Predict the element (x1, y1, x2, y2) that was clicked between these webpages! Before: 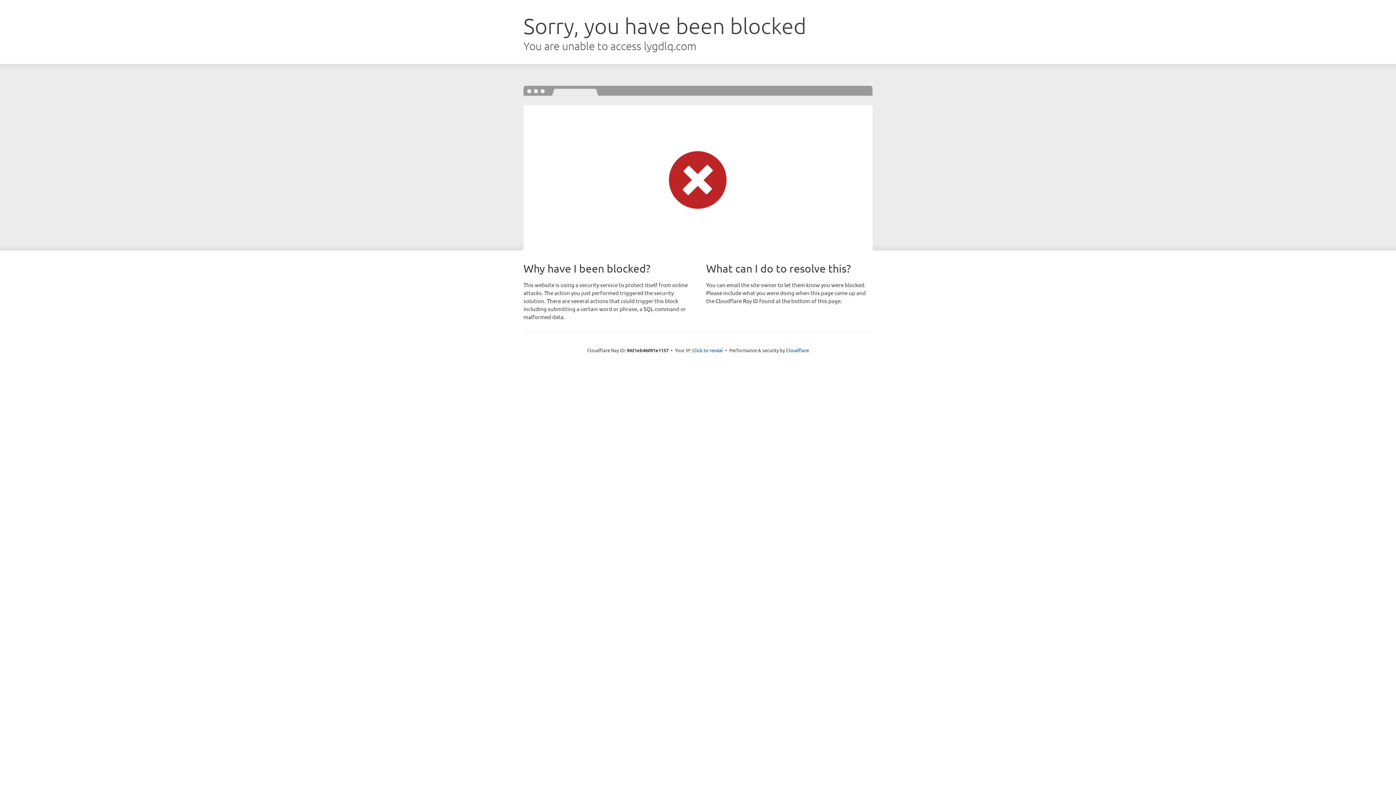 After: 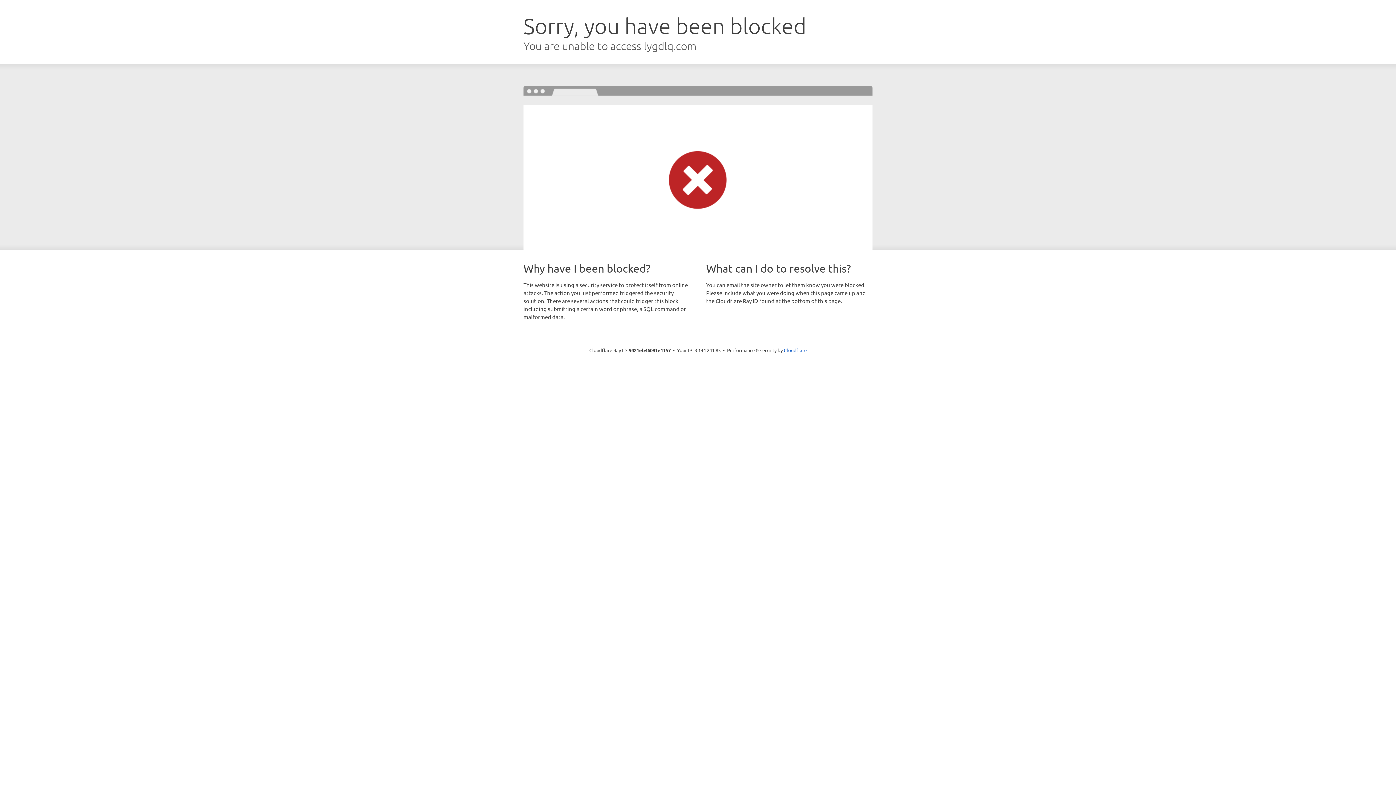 Action: label: Click to reveal bbox: (692, 346, 723, 353)